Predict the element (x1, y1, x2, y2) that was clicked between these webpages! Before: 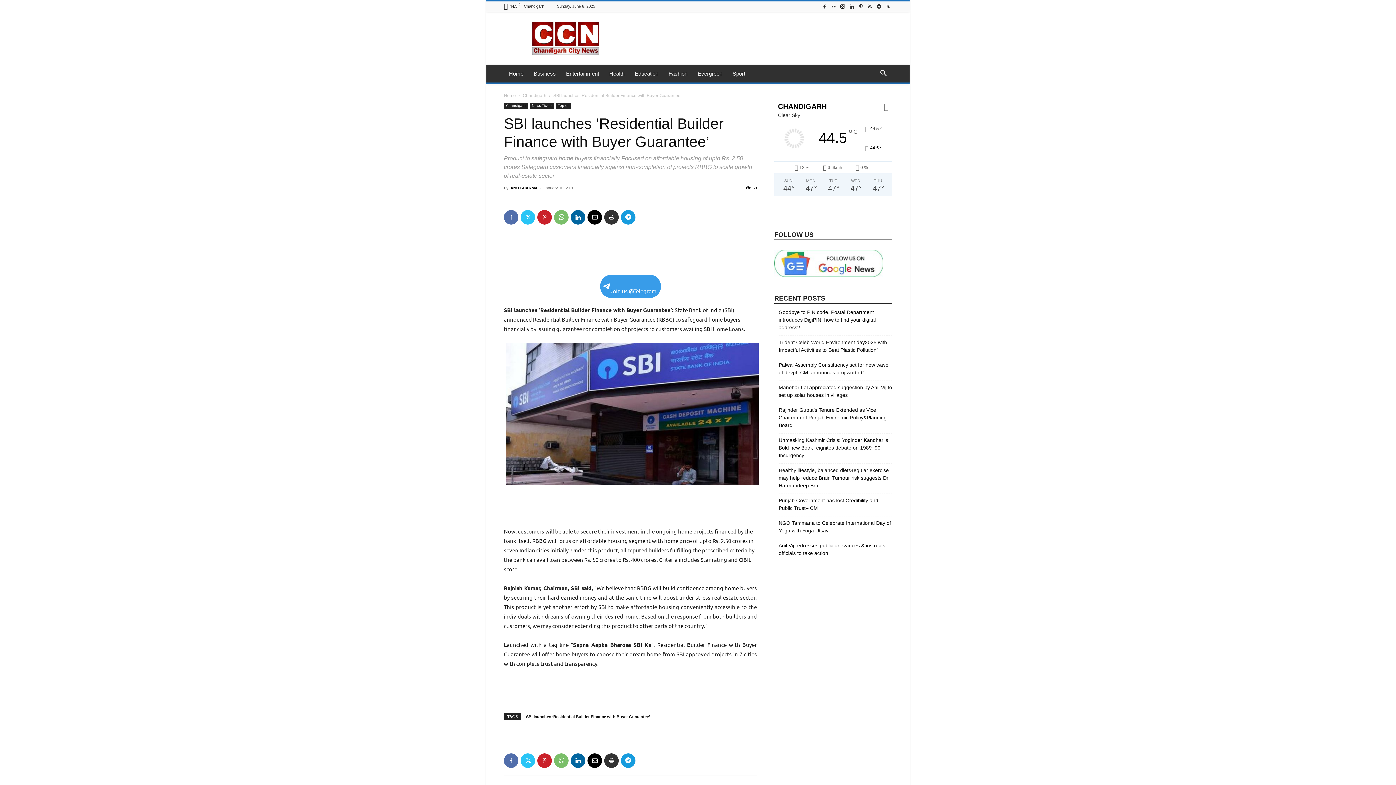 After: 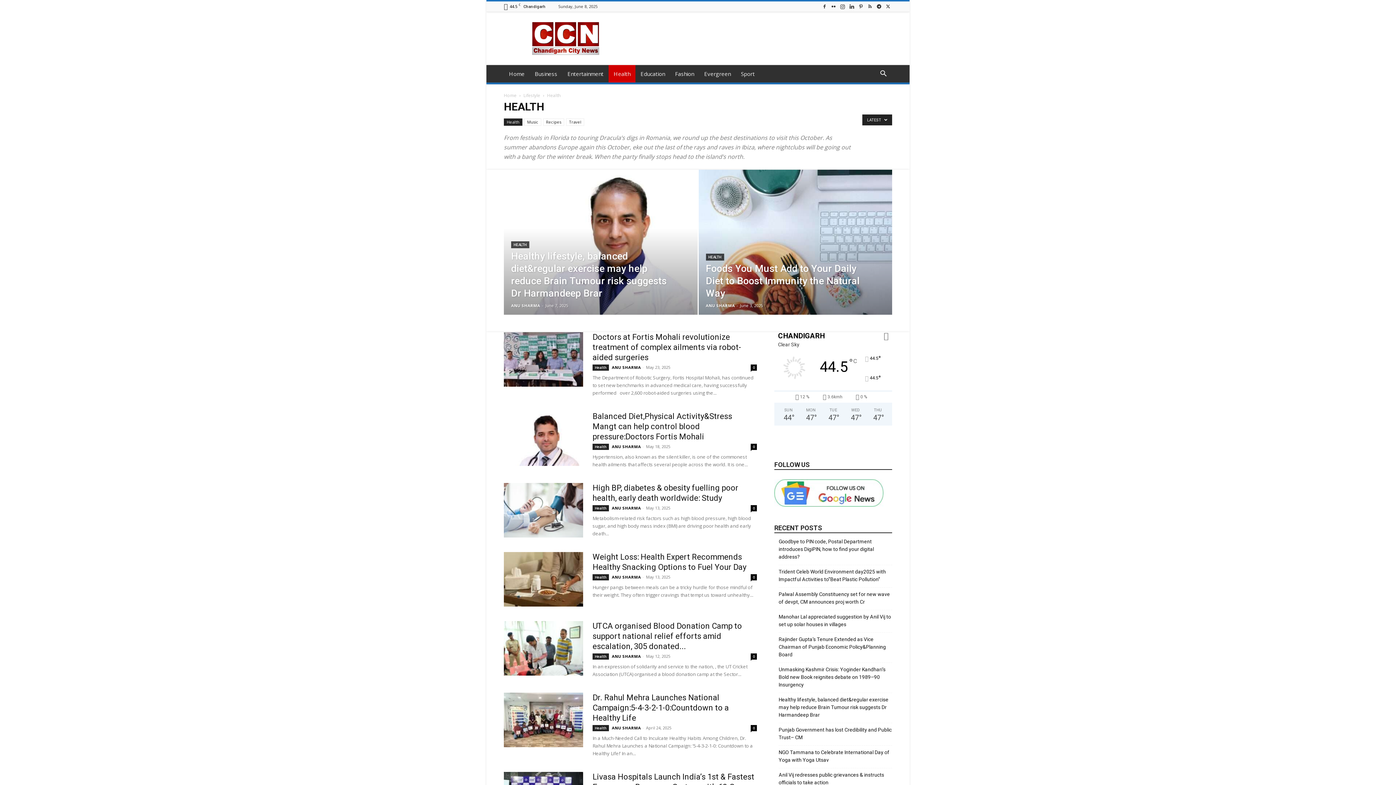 Action: bbox: (604, 65, 629, 82) label: Health